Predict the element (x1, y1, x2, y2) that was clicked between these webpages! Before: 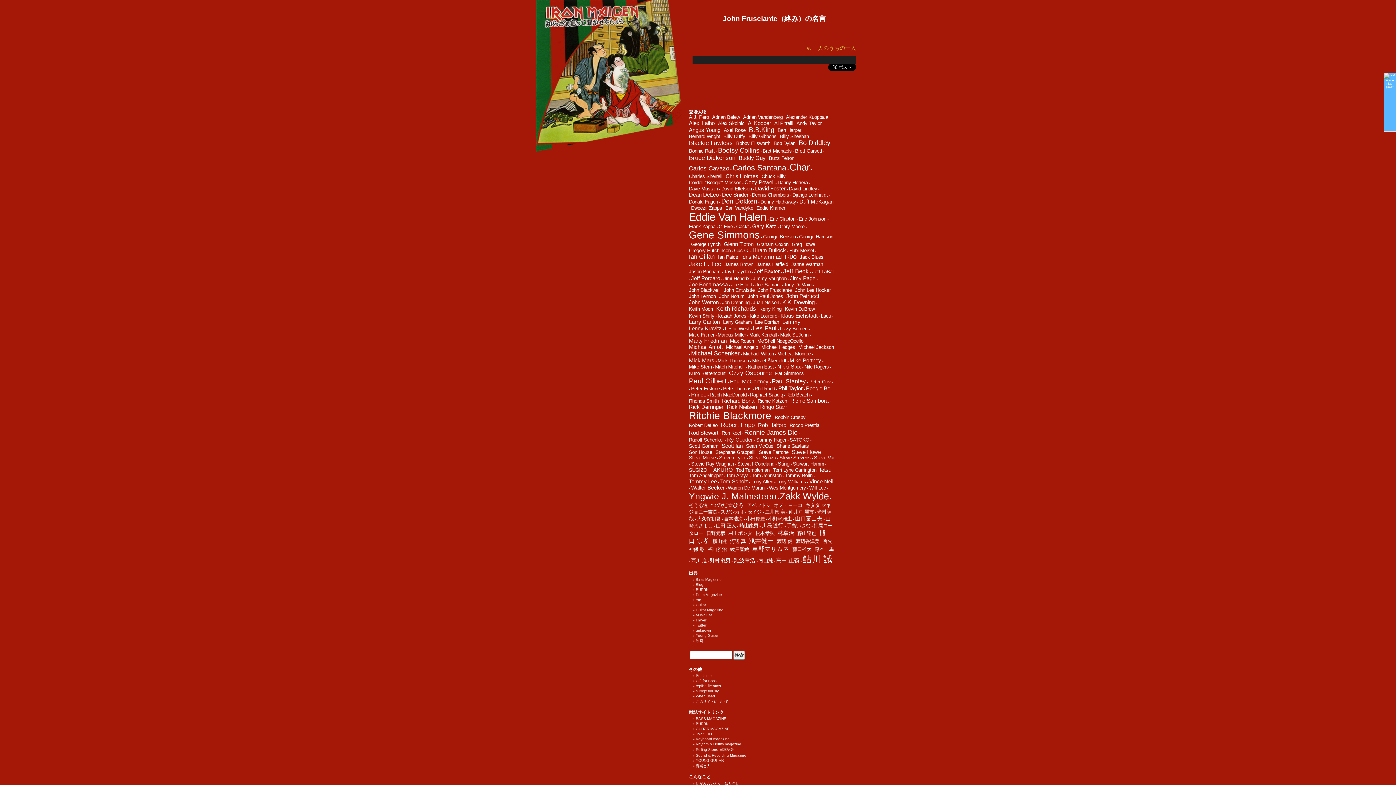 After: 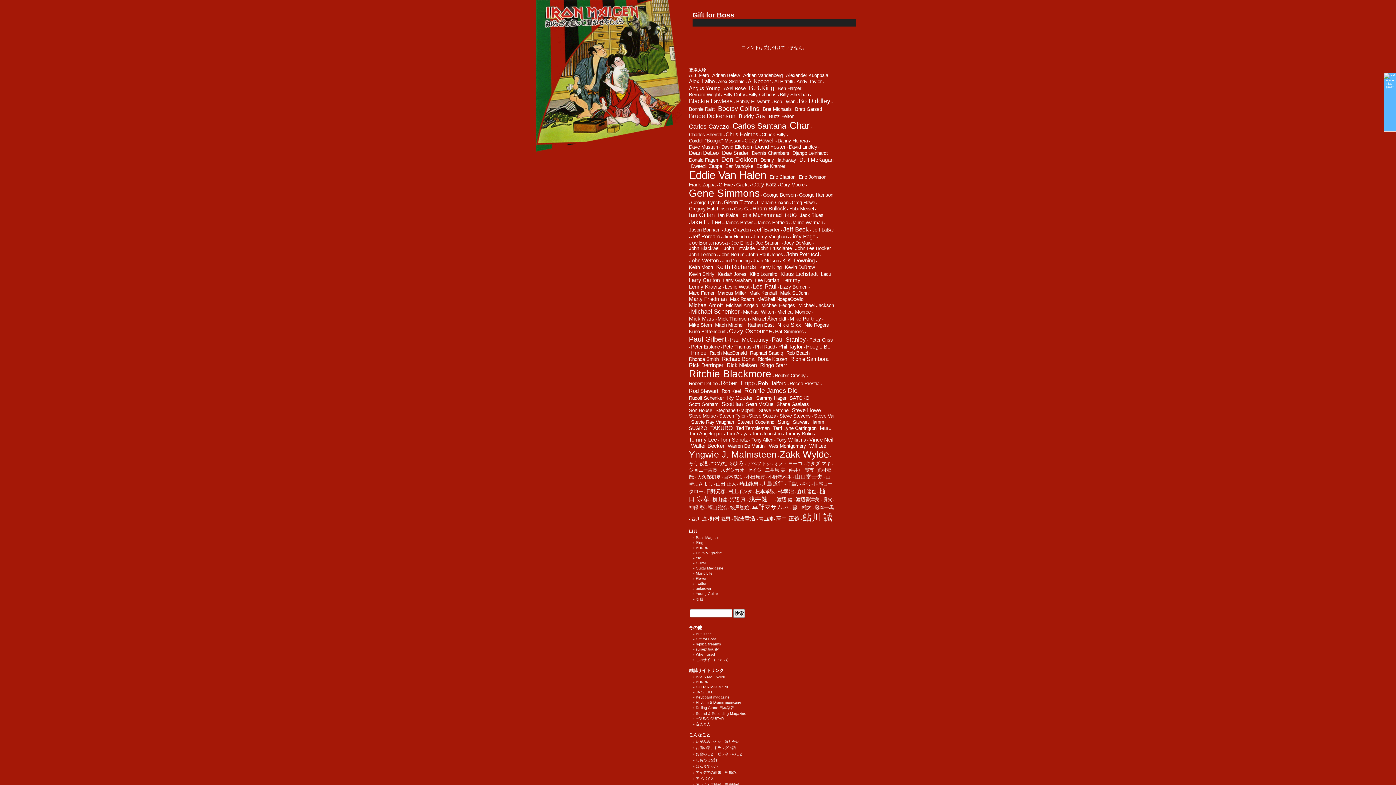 Action: bbox: (696, 679, 716, 683) label: Gift for Boss